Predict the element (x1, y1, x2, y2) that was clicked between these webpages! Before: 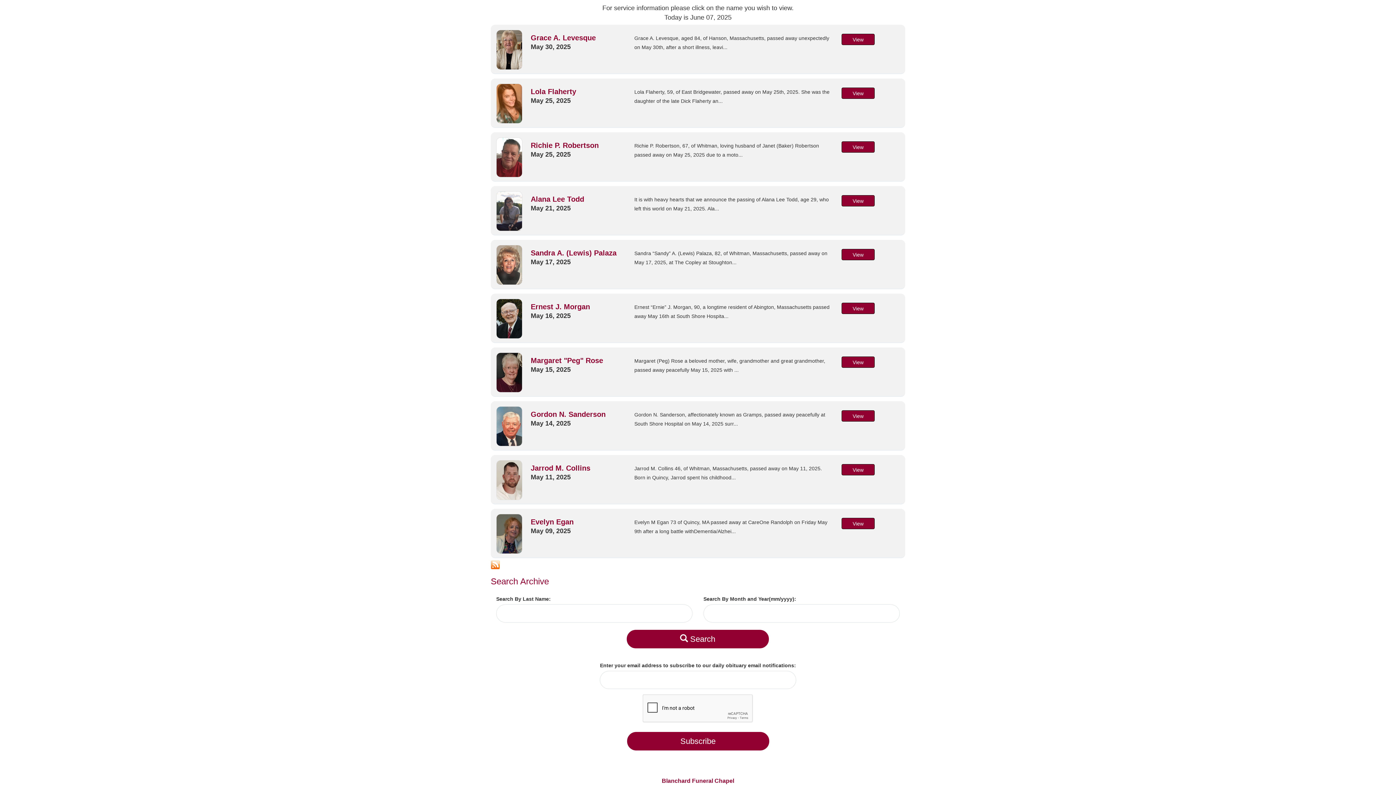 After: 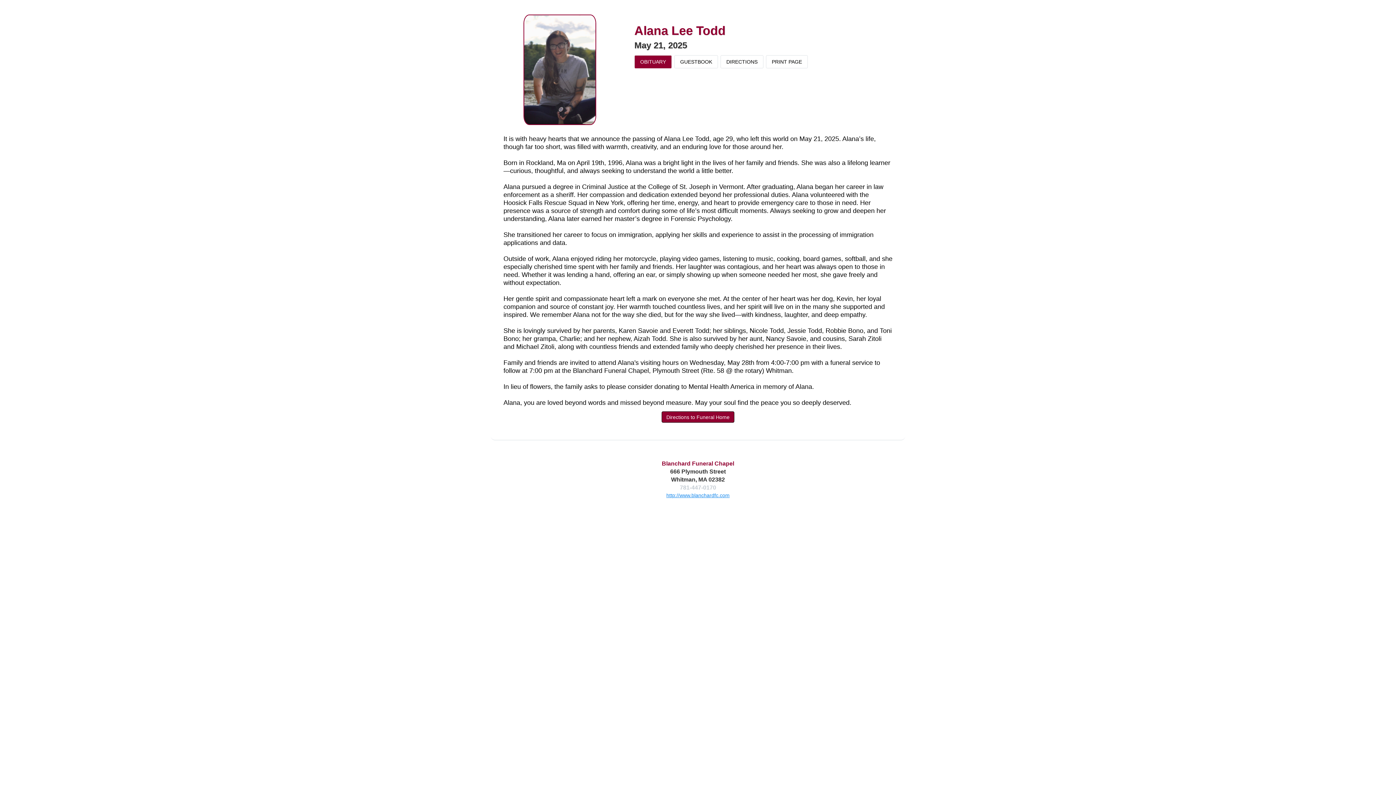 Action: bbox: (841, 195, 874, 206) label: View